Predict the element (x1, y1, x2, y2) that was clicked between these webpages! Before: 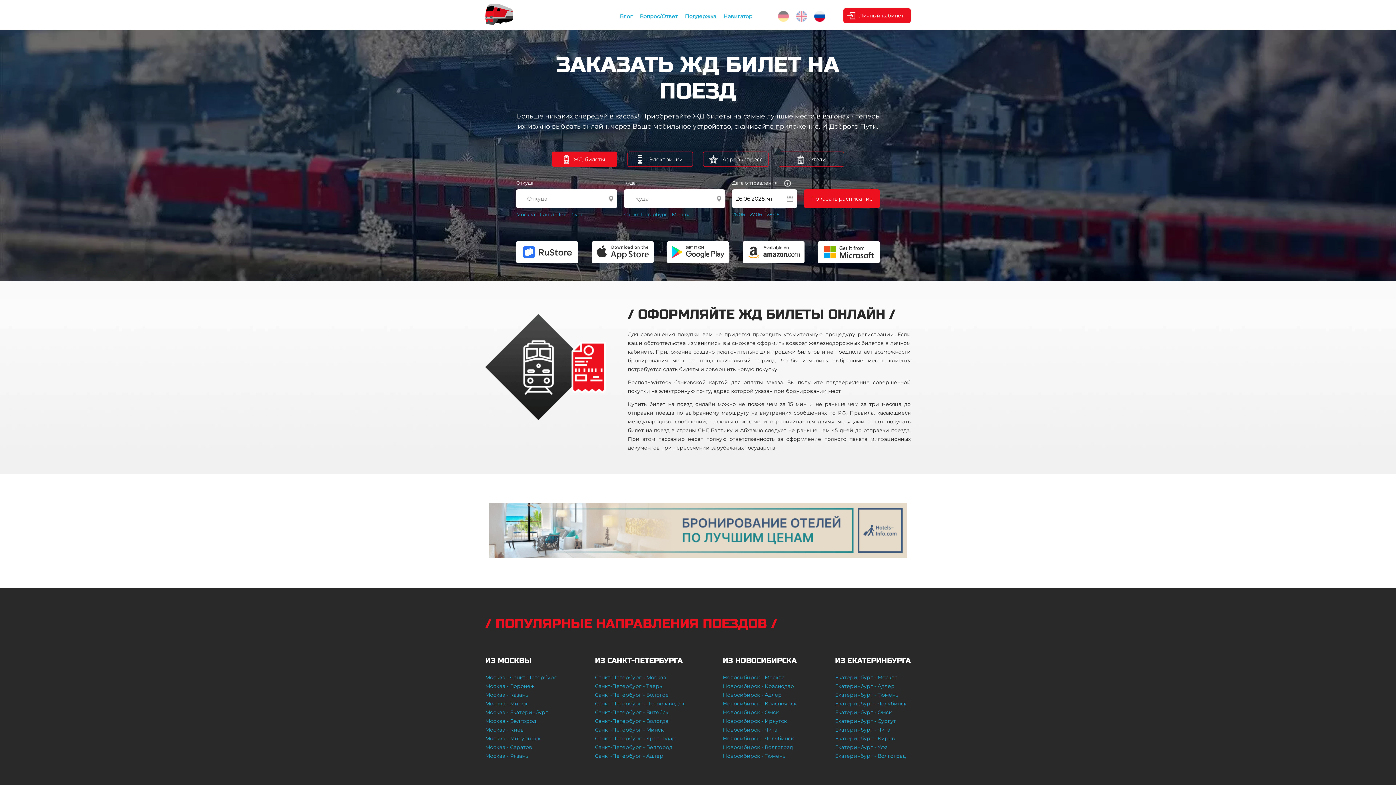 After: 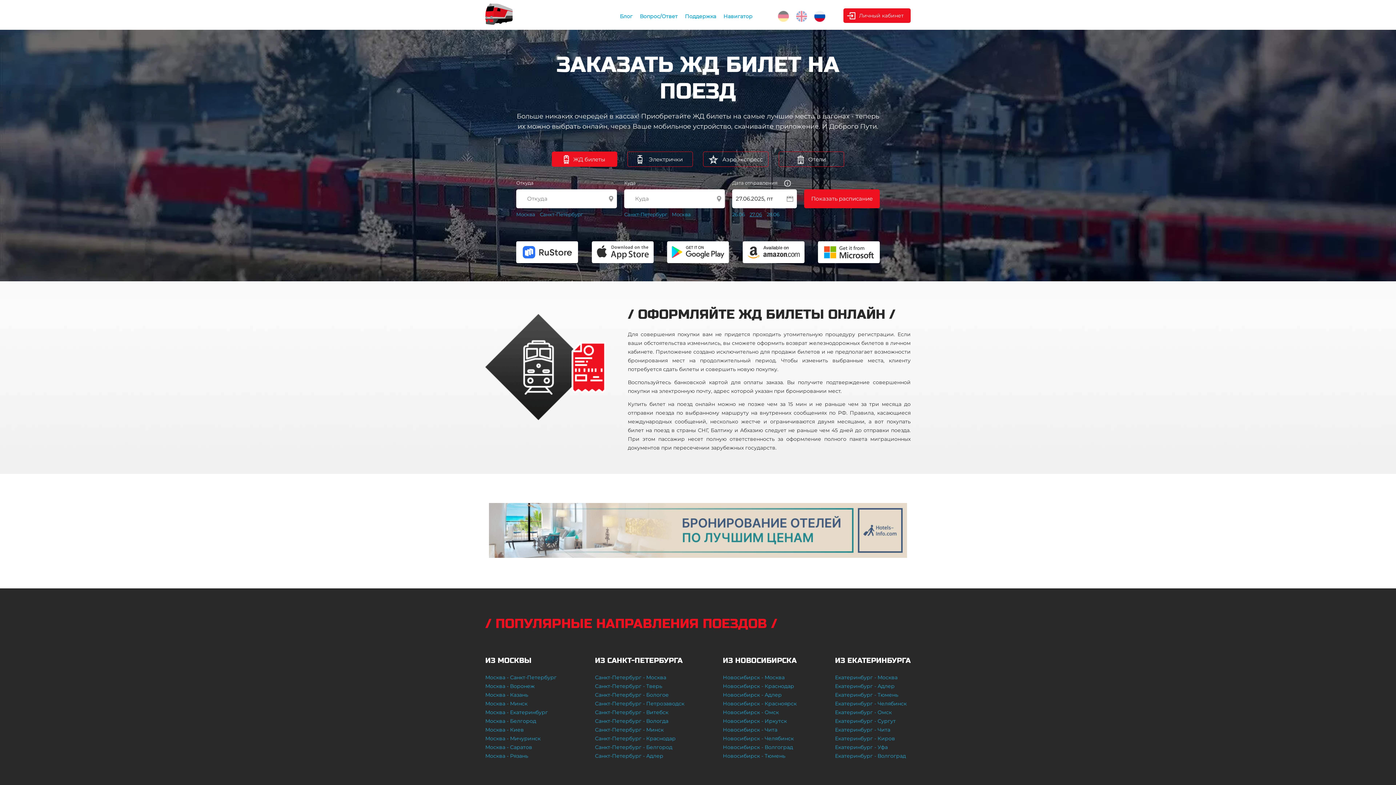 Action: bbox: (749, 211, 762, 217) label: 27.06